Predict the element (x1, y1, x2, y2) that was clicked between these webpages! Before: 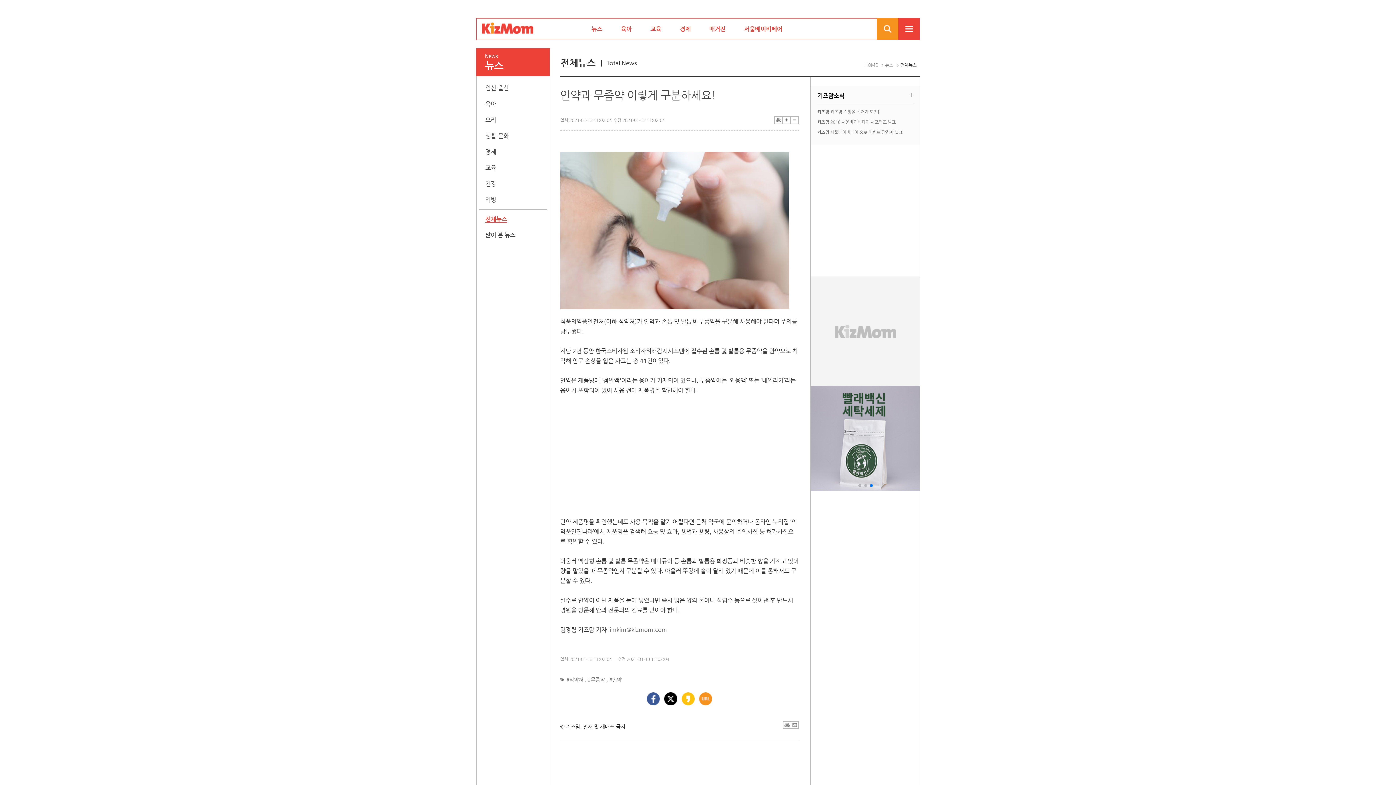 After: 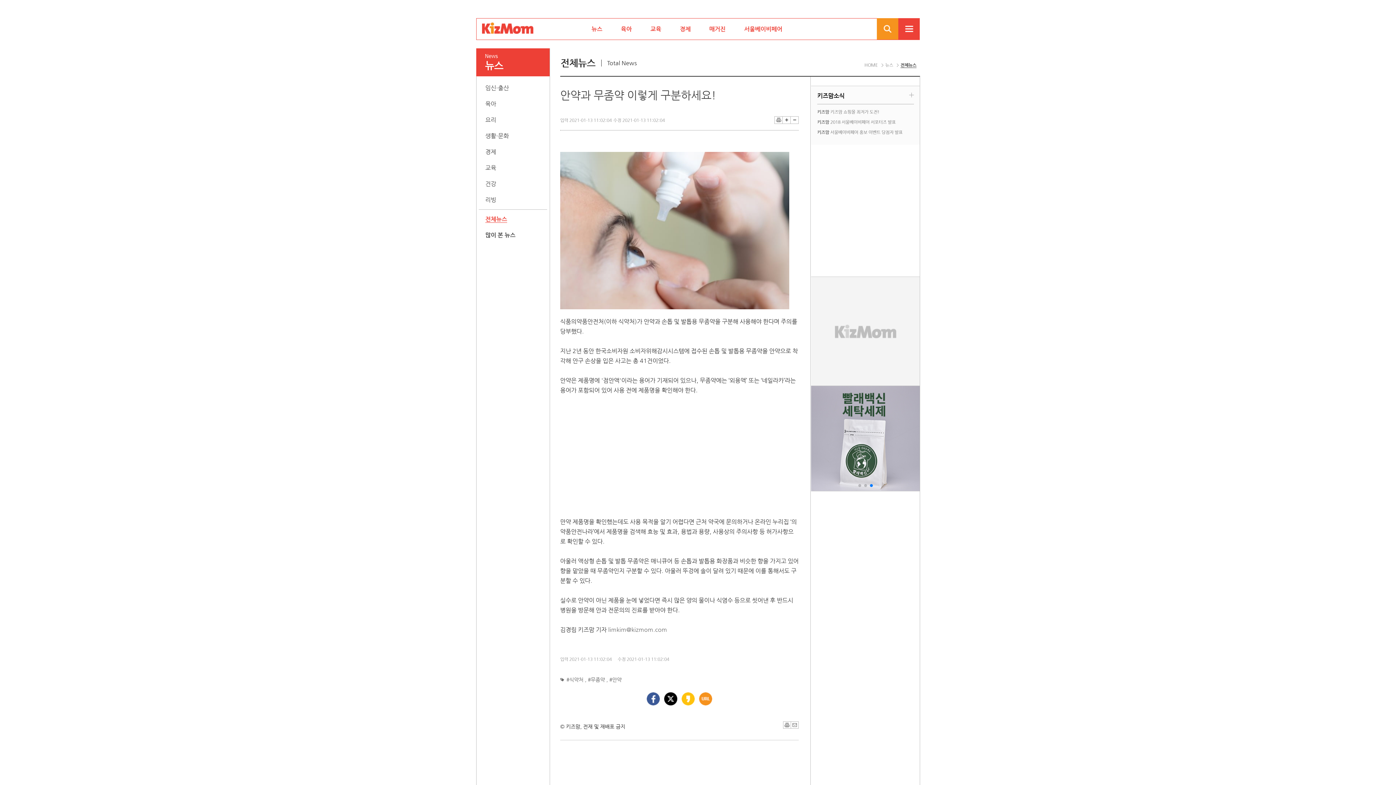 Action: label: limkim@kizmom.com bbox: (608, 626, 667, 633)